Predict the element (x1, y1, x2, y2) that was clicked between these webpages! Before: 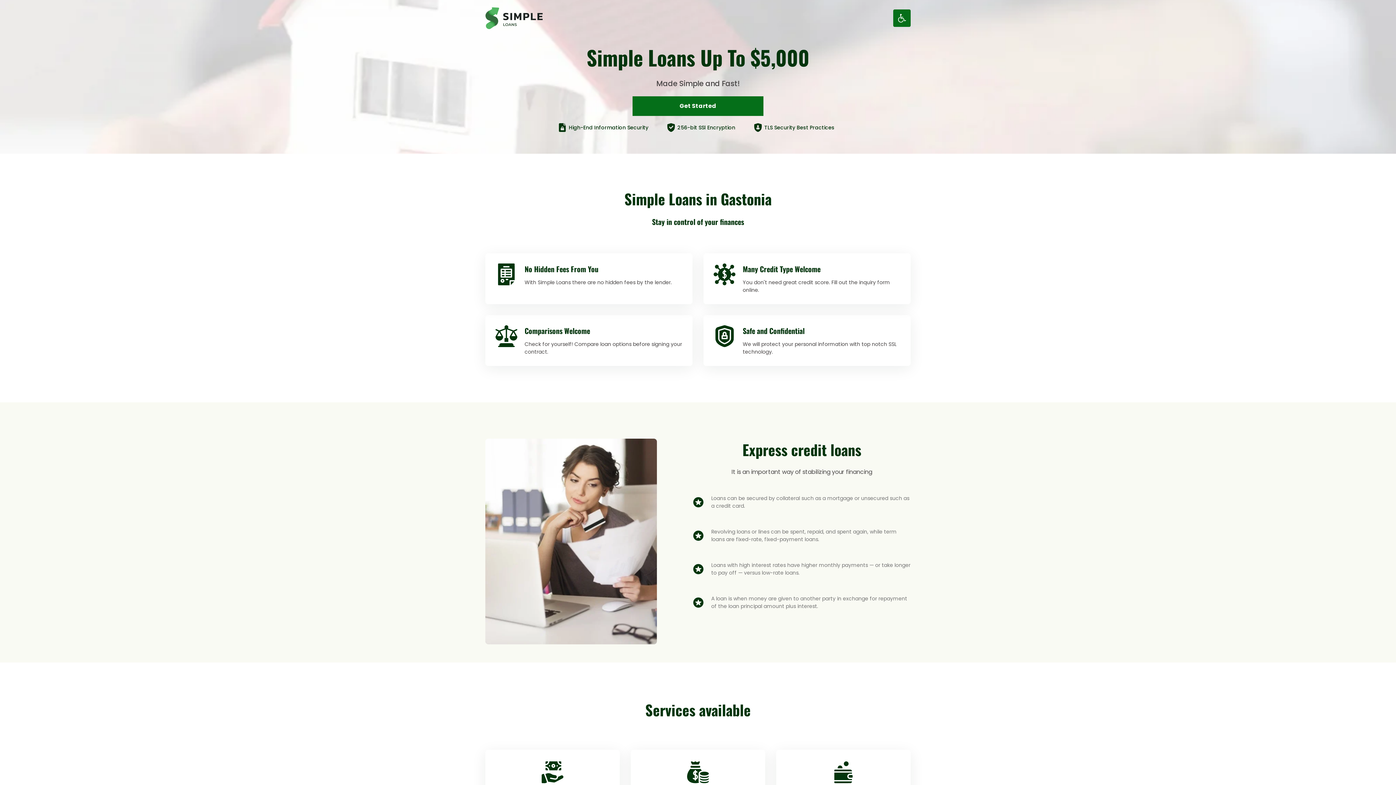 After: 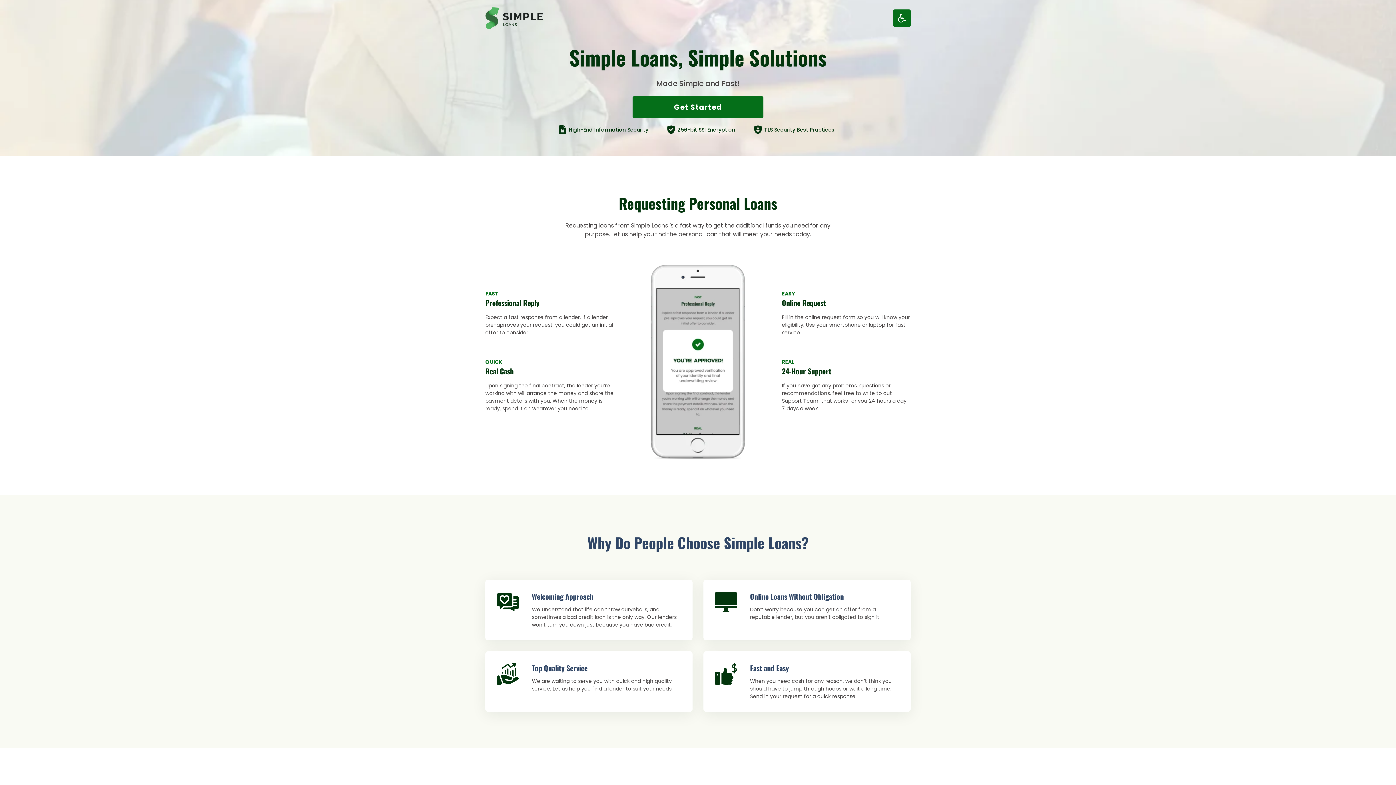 Action: bbox: (485, 13, 543, 21)